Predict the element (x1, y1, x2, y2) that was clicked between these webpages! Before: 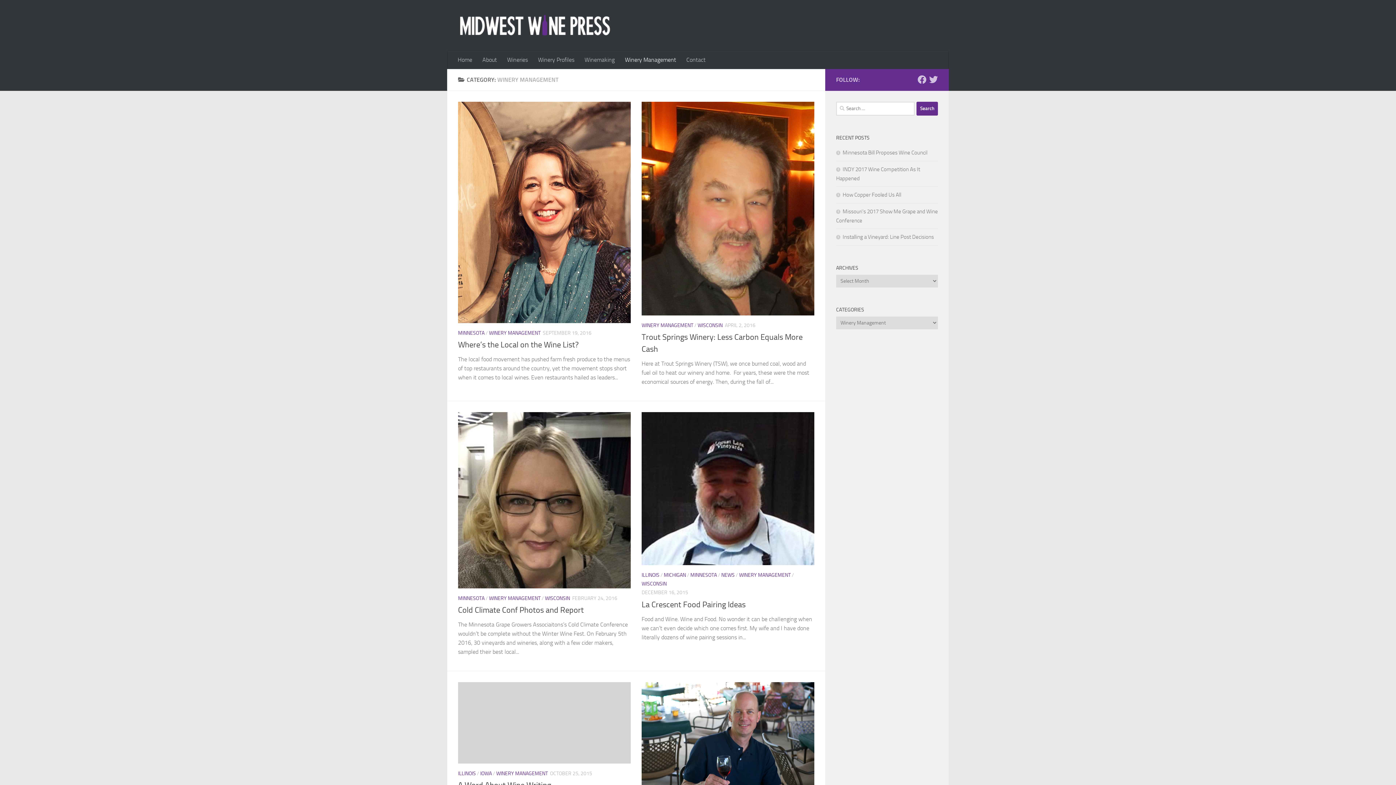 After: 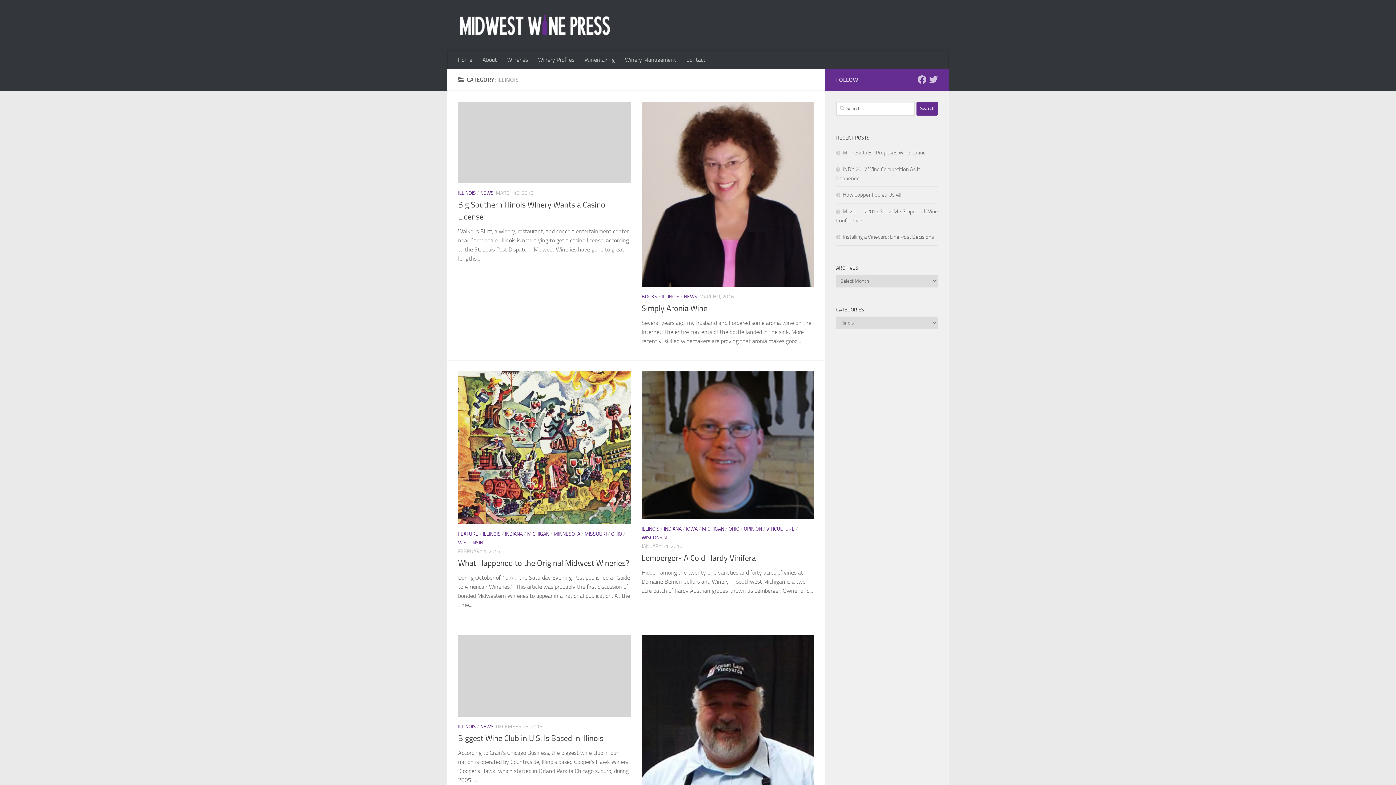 Action: bbox: (641, 572, 659, 578) label: ILLINOIS